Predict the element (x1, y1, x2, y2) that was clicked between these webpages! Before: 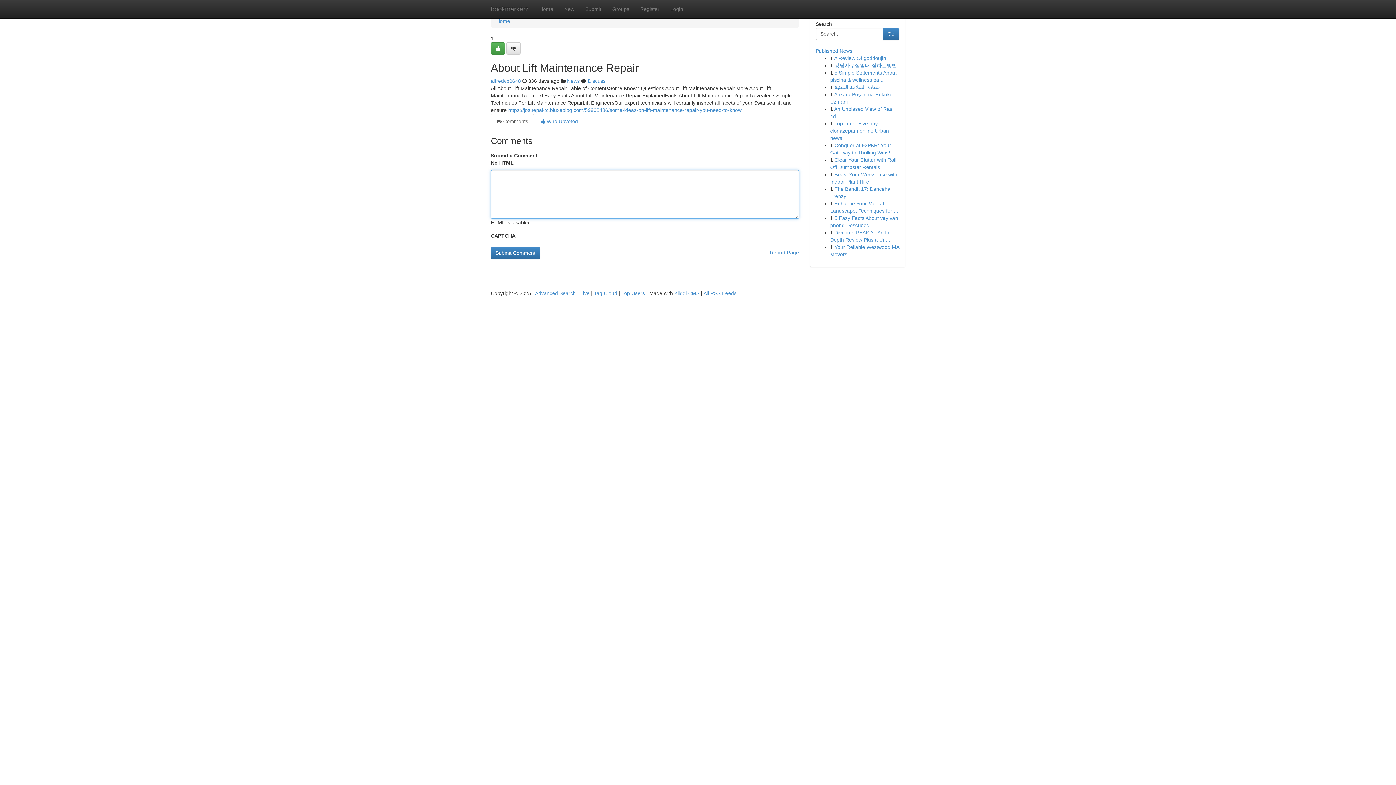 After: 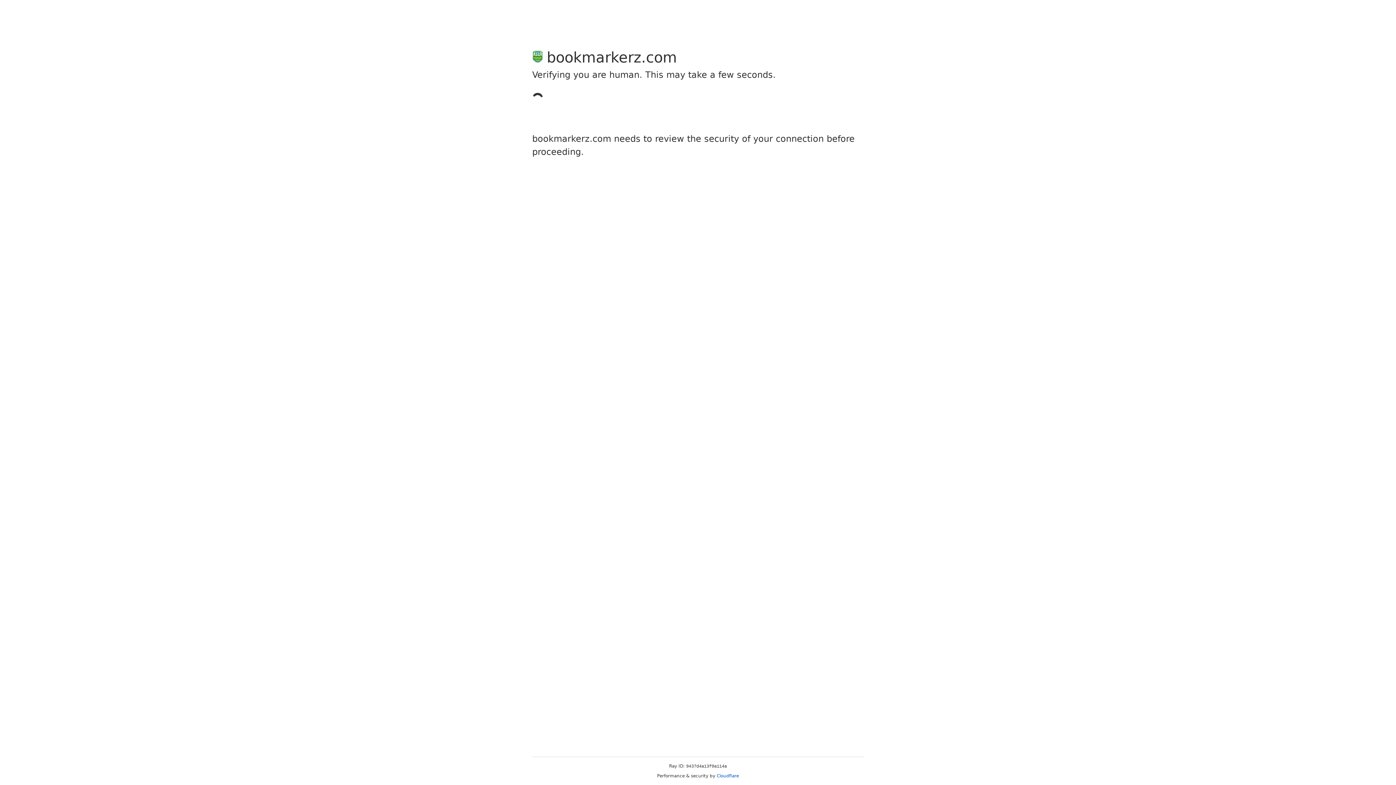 Action: bbox: (634, 0, 665, 18) label: Register